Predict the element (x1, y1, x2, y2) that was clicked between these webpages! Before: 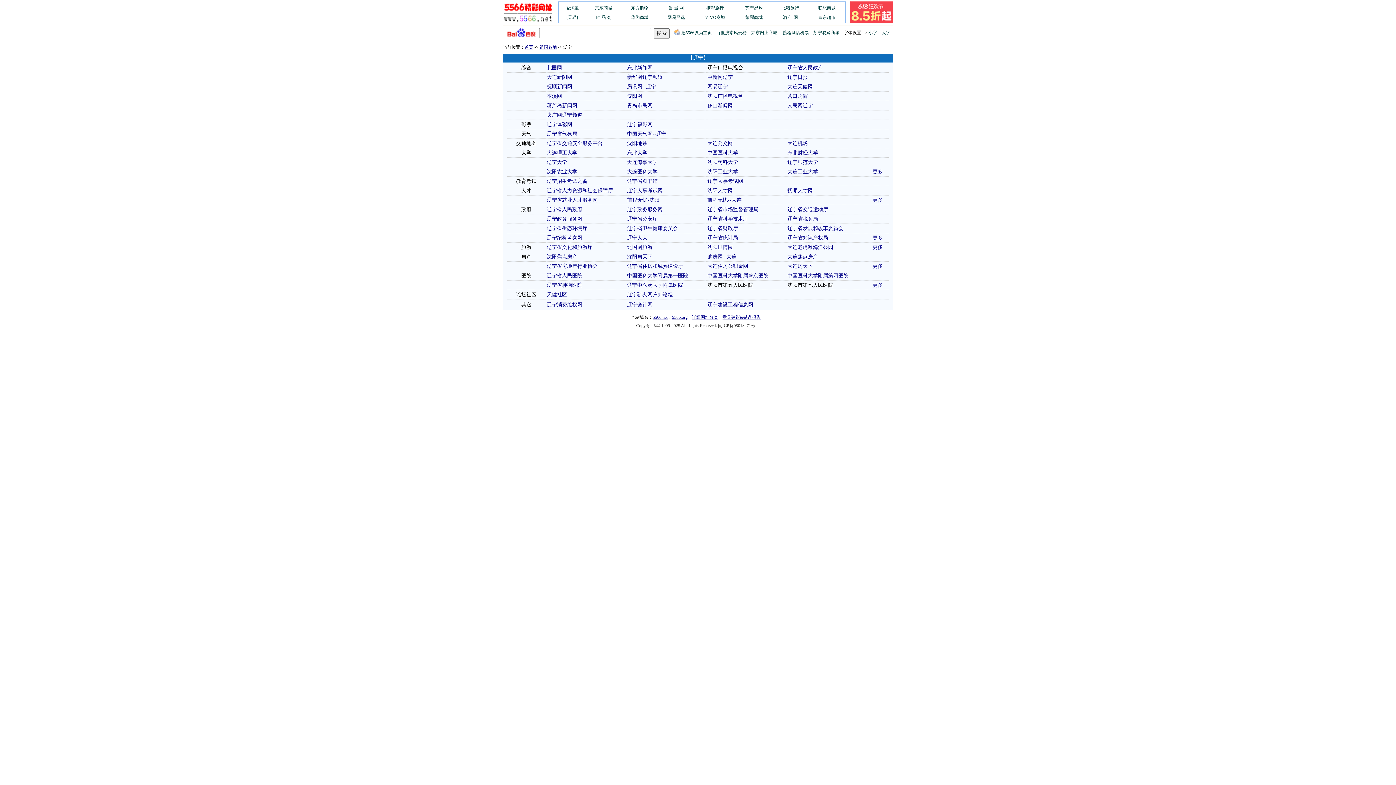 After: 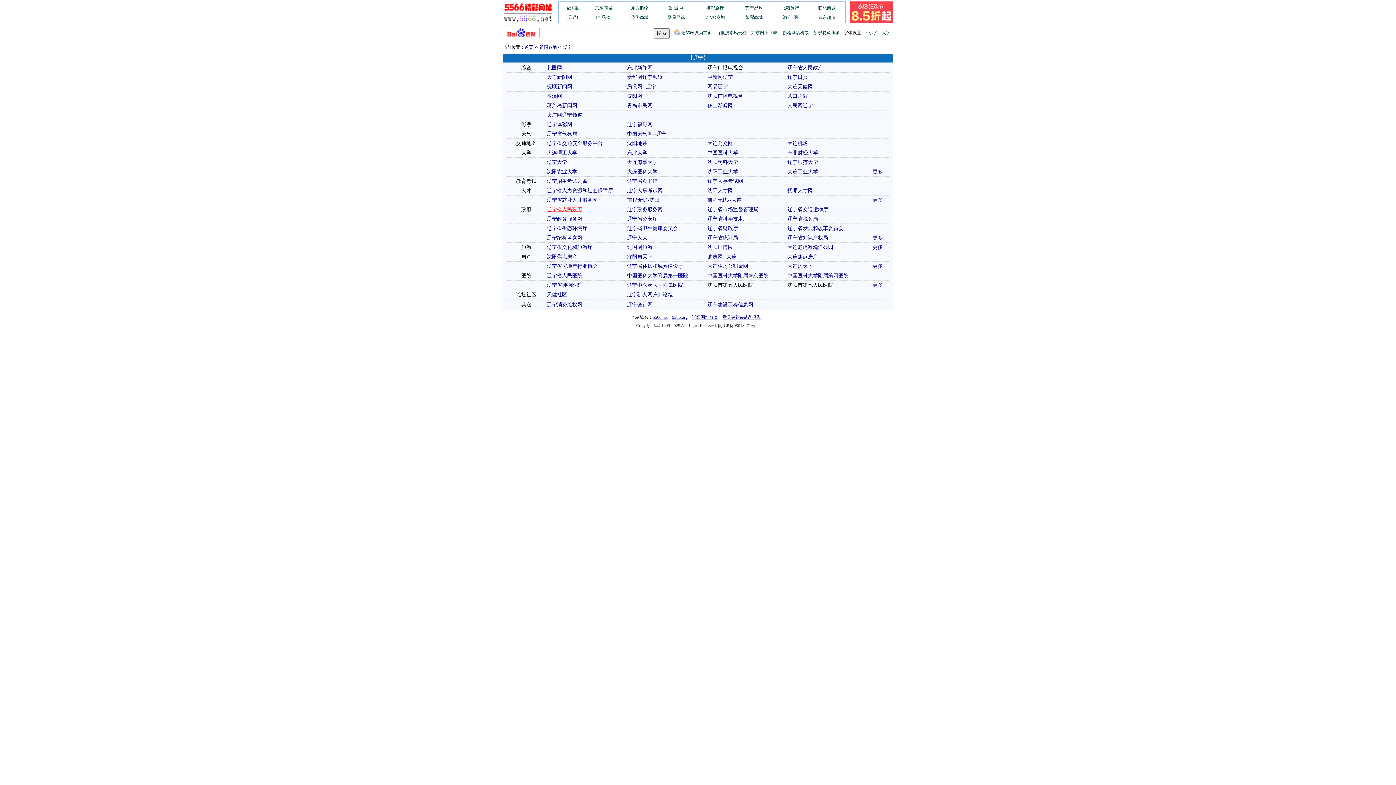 Action: bbox: (546, 206, 582, 212) label: 辽宁省人民政府